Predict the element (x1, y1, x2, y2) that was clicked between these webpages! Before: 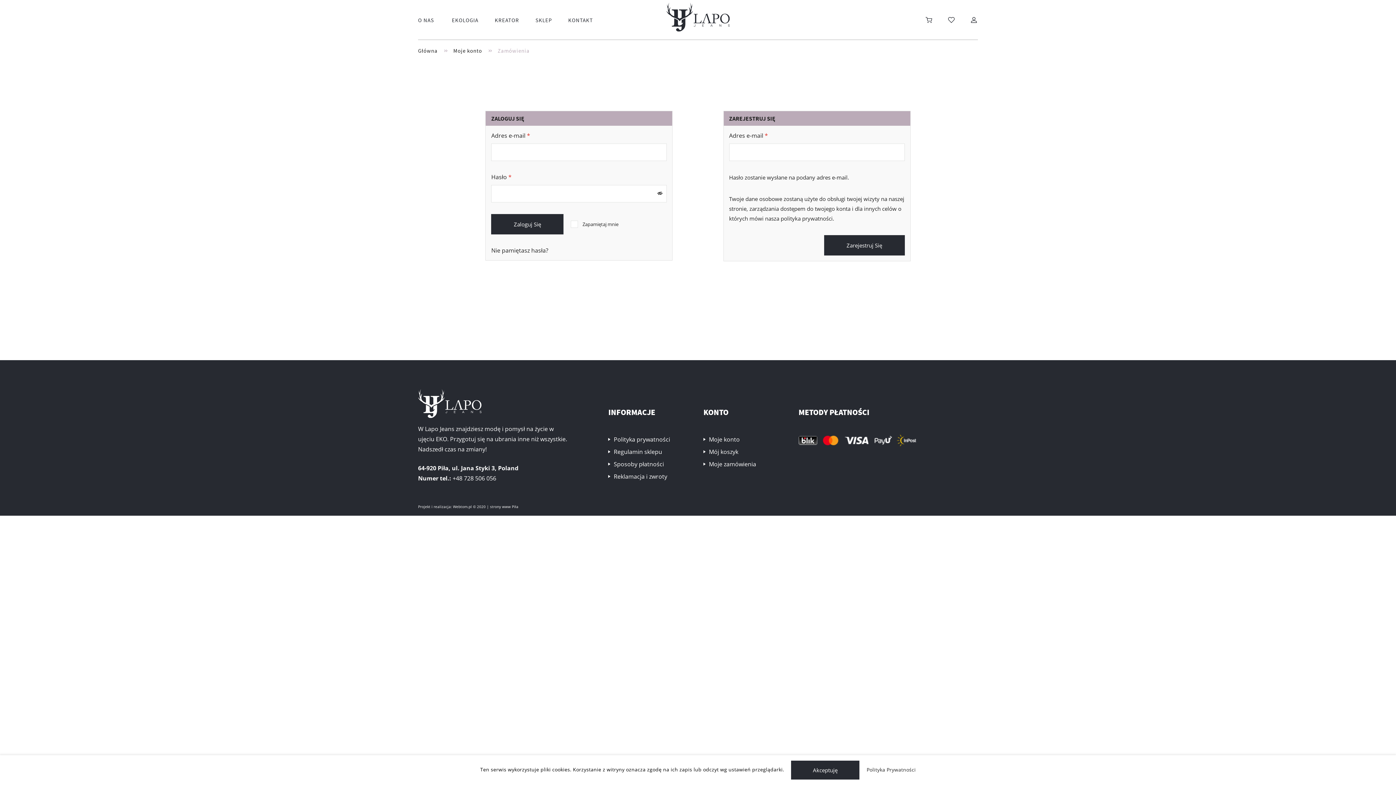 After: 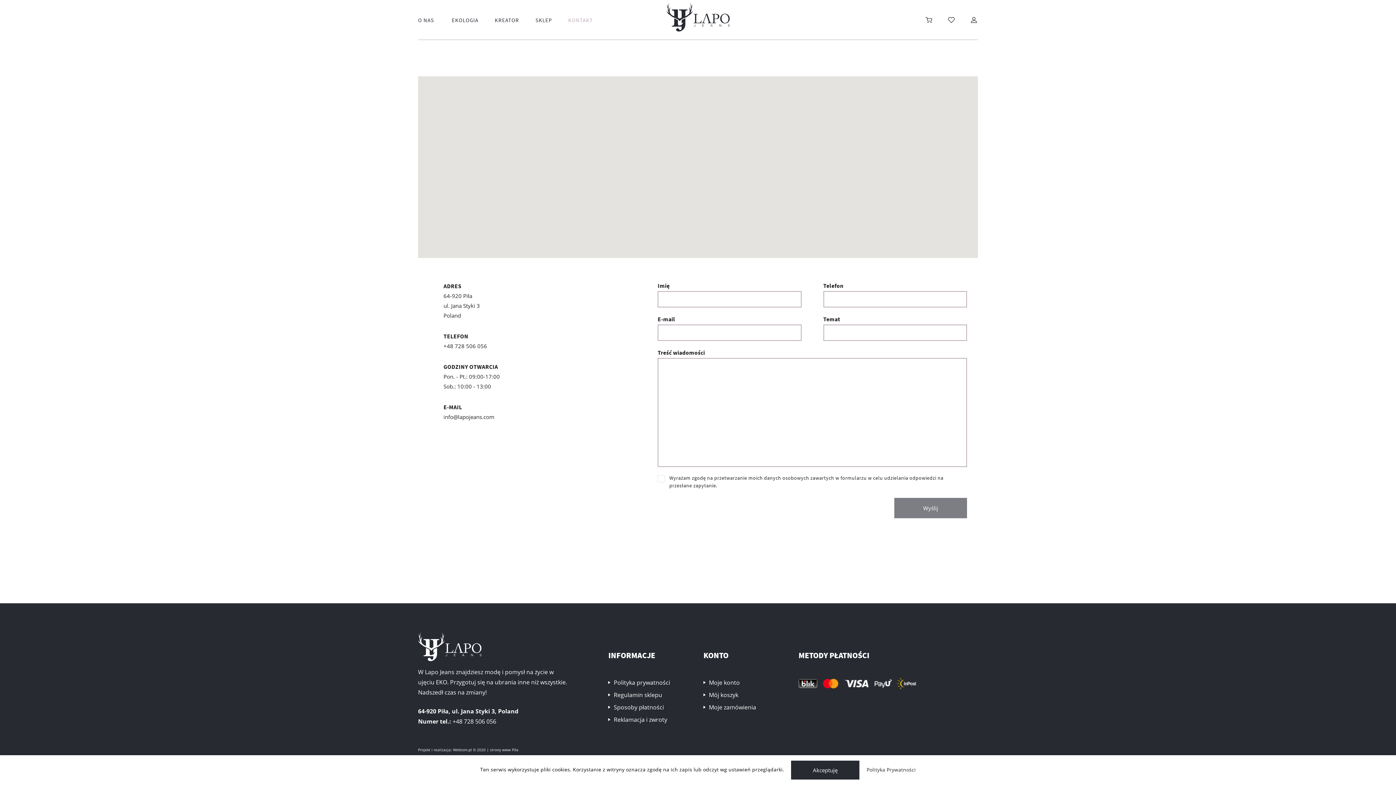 Action: bbox: (568, 12, 593, 27) label: KONTAKT